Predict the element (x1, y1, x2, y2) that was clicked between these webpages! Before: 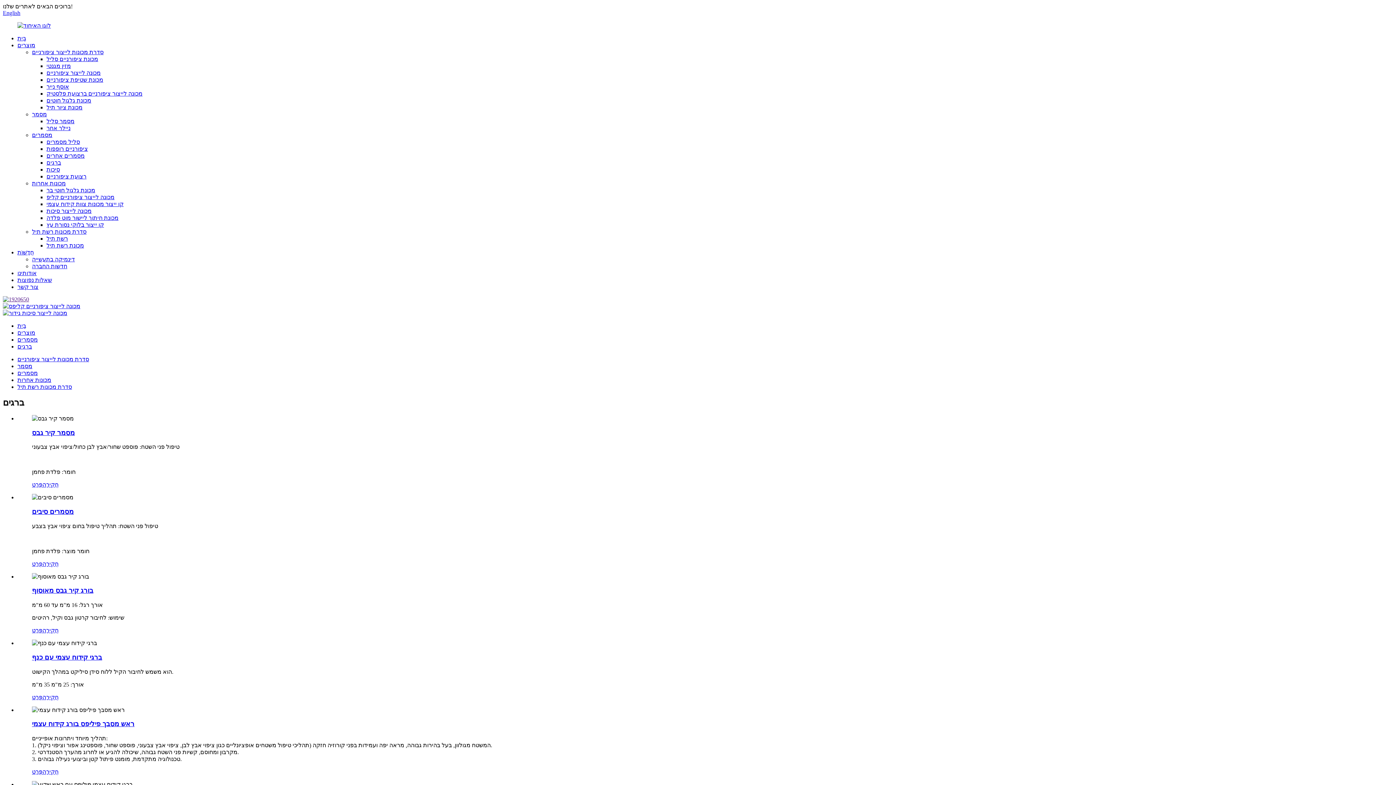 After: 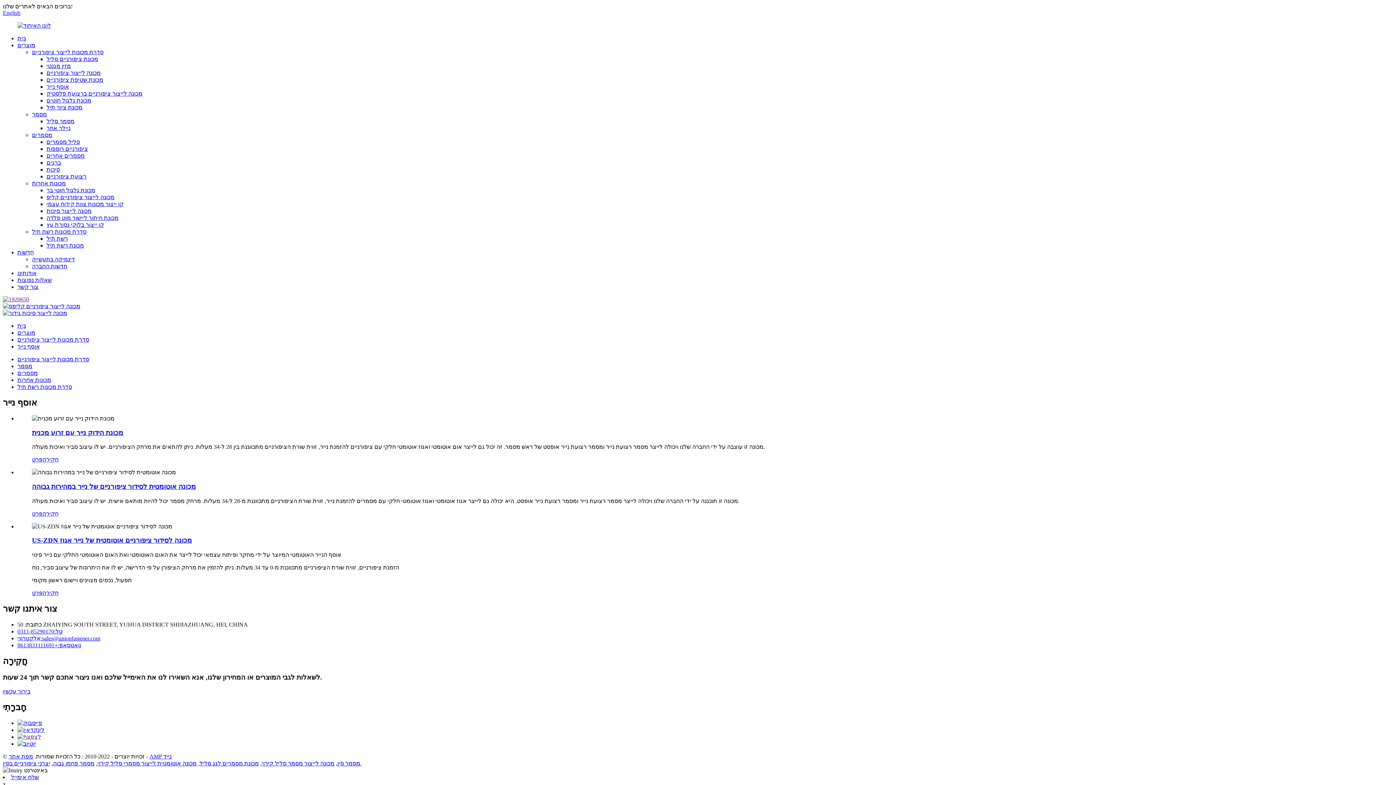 Action: bbox: (46, 83, 69, 89) label: אוסף נייר